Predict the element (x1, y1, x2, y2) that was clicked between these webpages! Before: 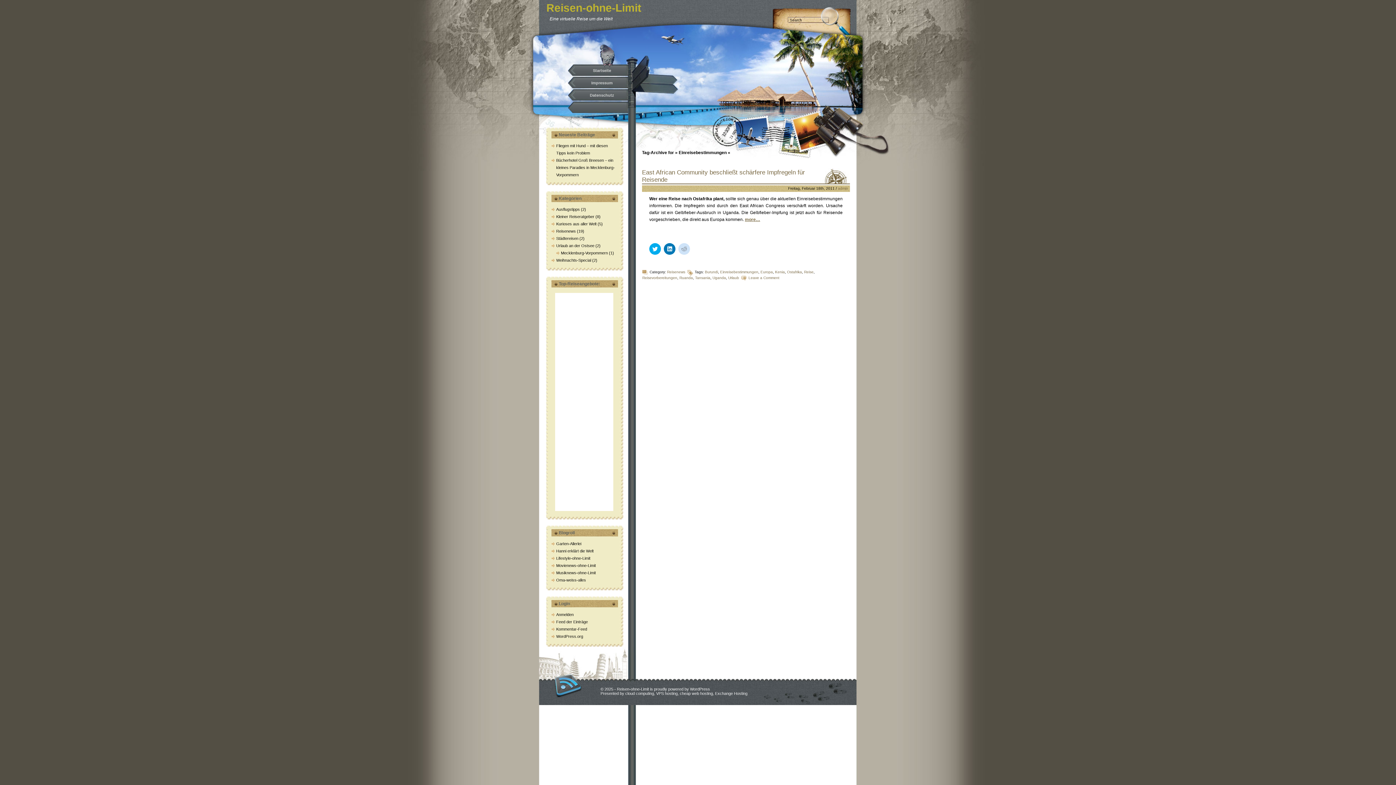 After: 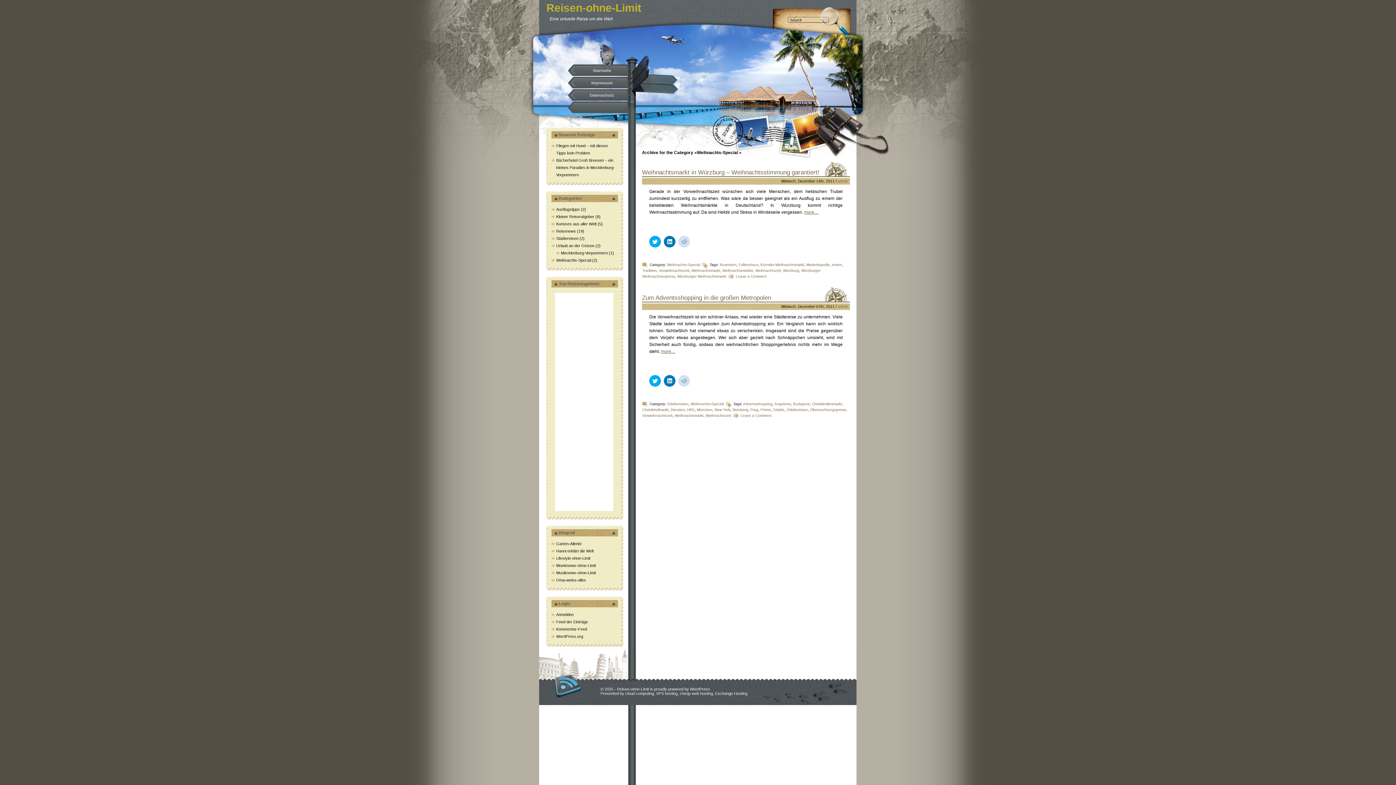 Action: bbox: (556, 258, 591, 262) label: Weihnachts-Special